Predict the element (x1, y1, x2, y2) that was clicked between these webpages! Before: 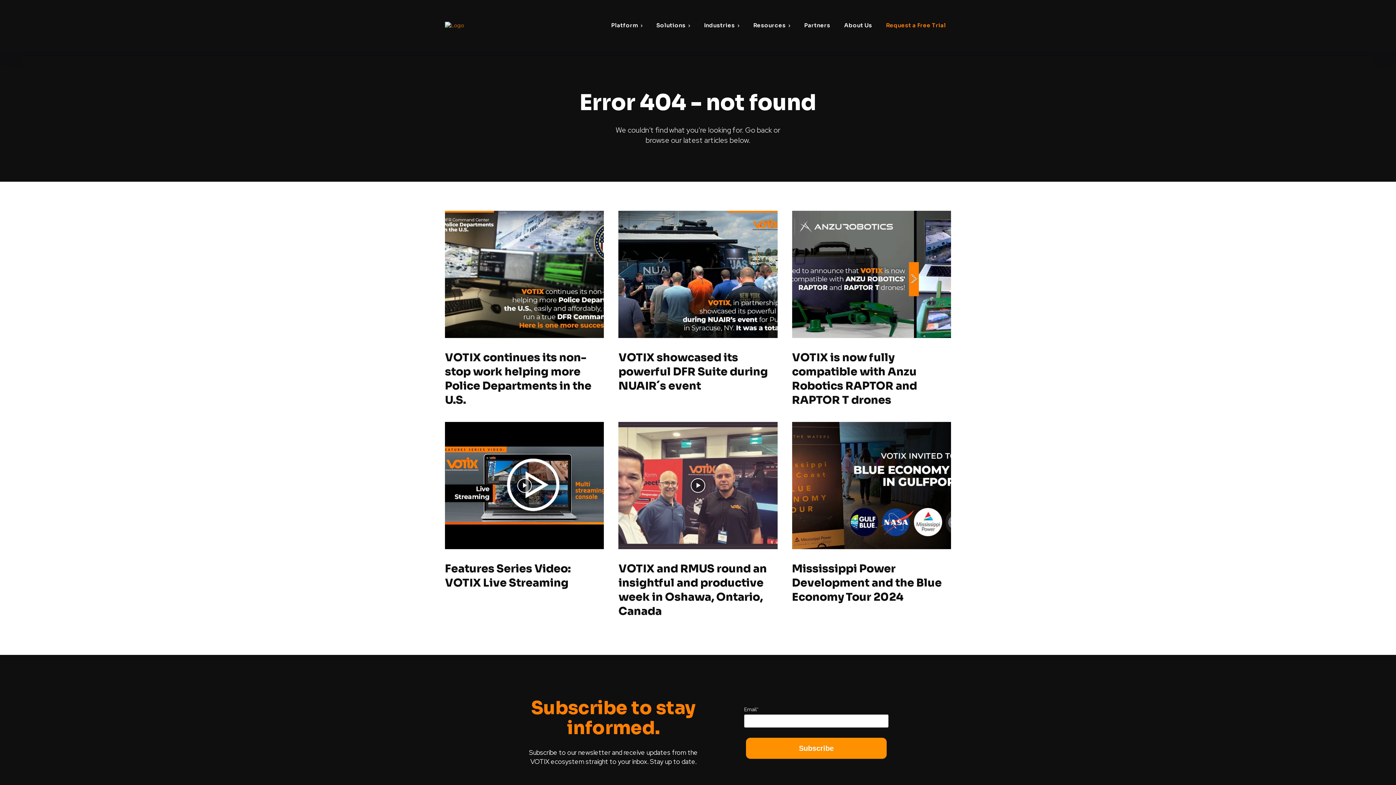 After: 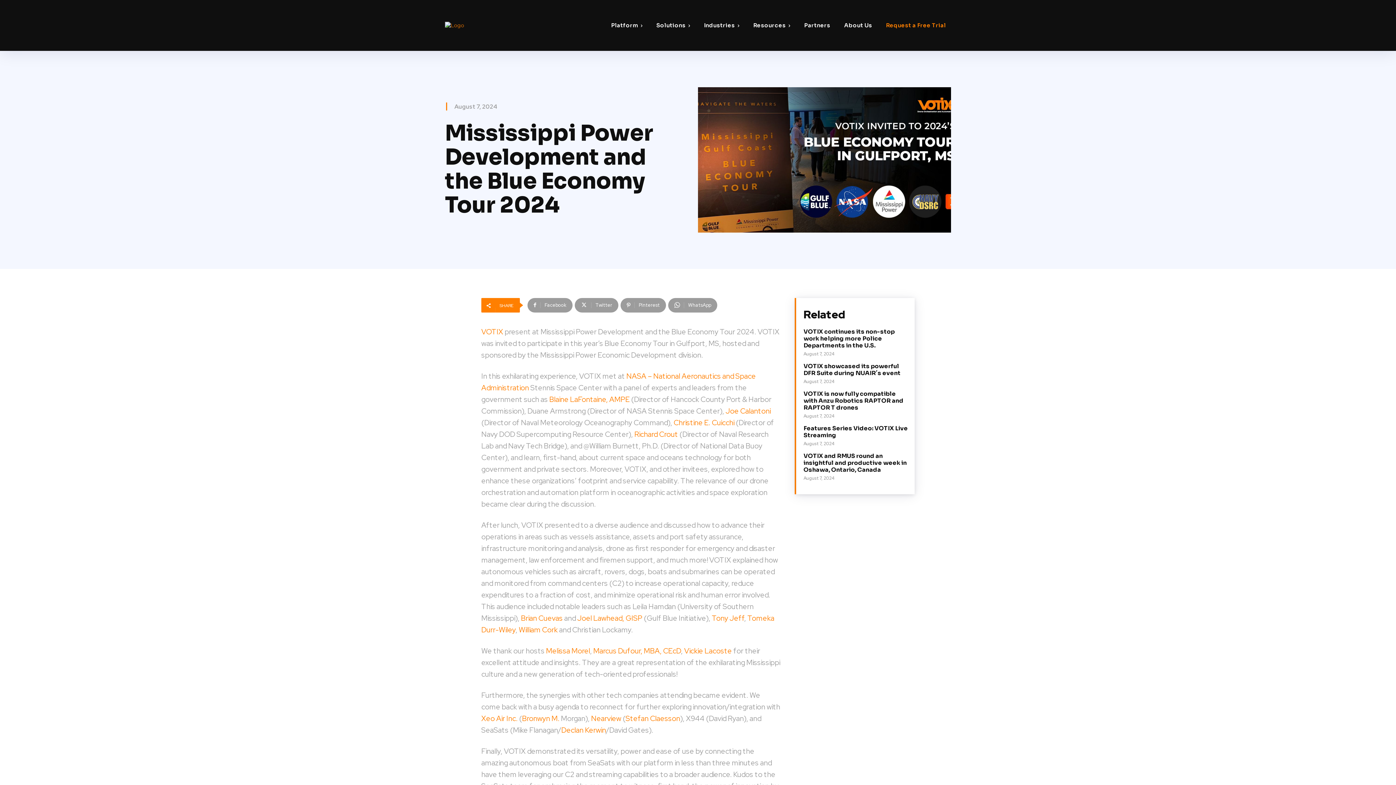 Action: label: Mississippi Power Development and the Blue Economy Tour 2024 bbox: (792, 562, 942, 604)